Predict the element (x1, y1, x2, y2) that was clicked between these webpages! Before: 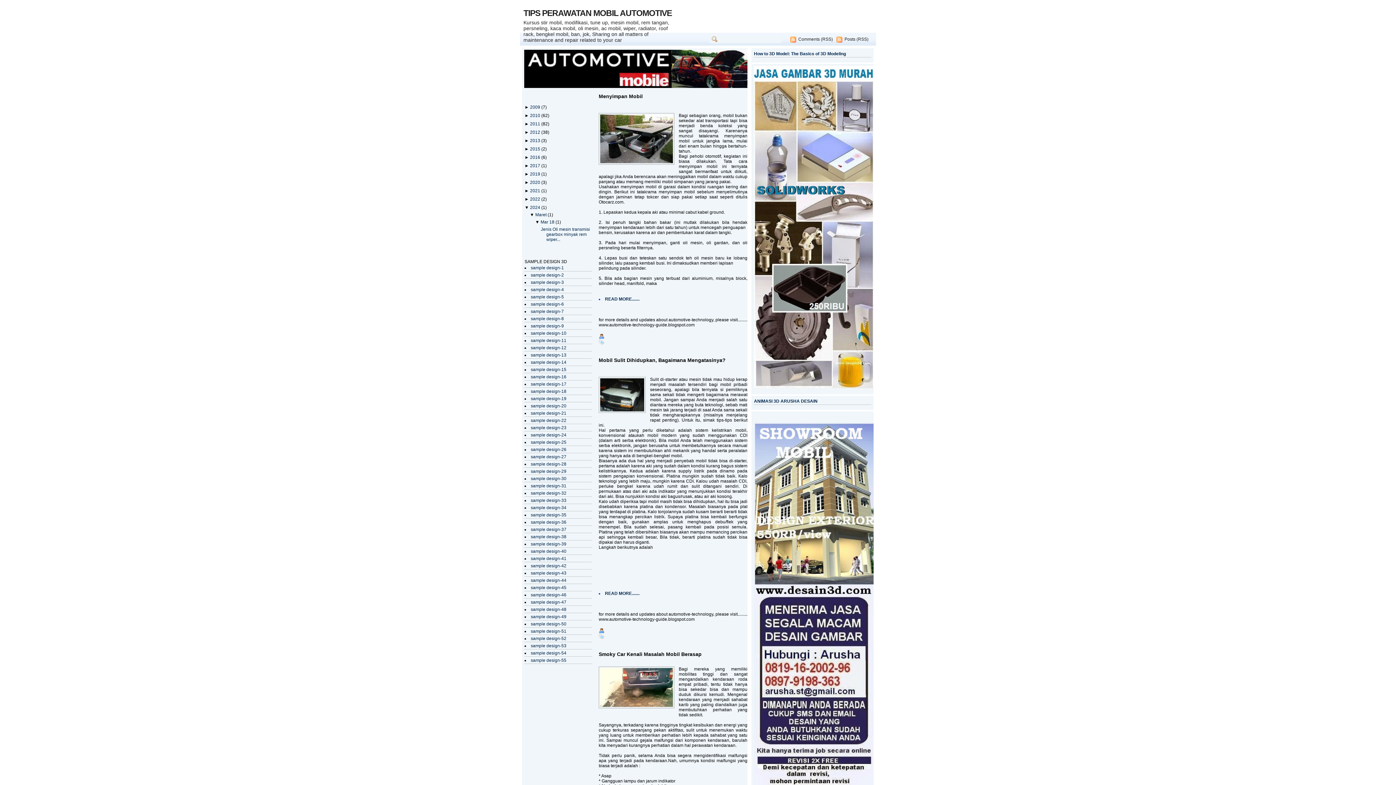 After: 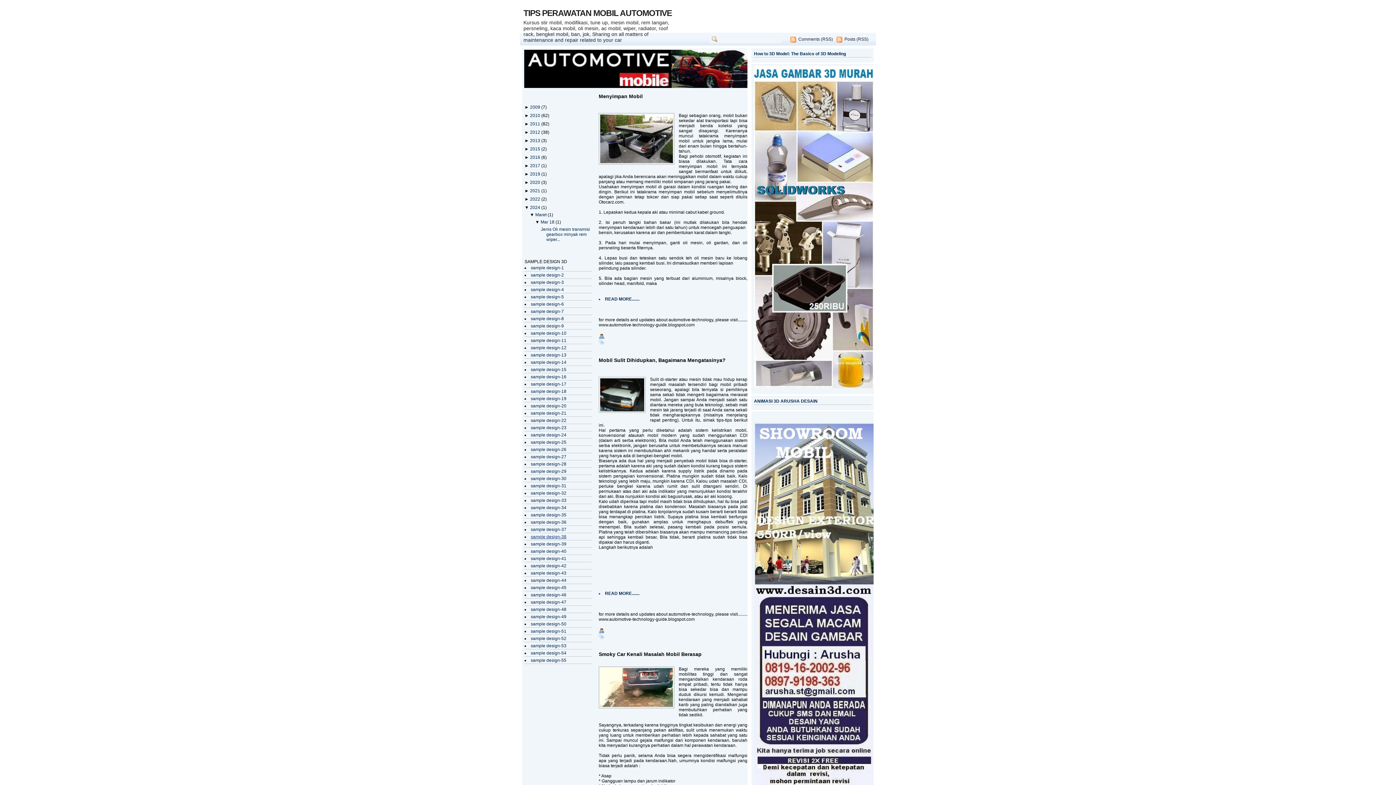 Action: label: sample design-38 bbox: (530, 534, 566, 539)